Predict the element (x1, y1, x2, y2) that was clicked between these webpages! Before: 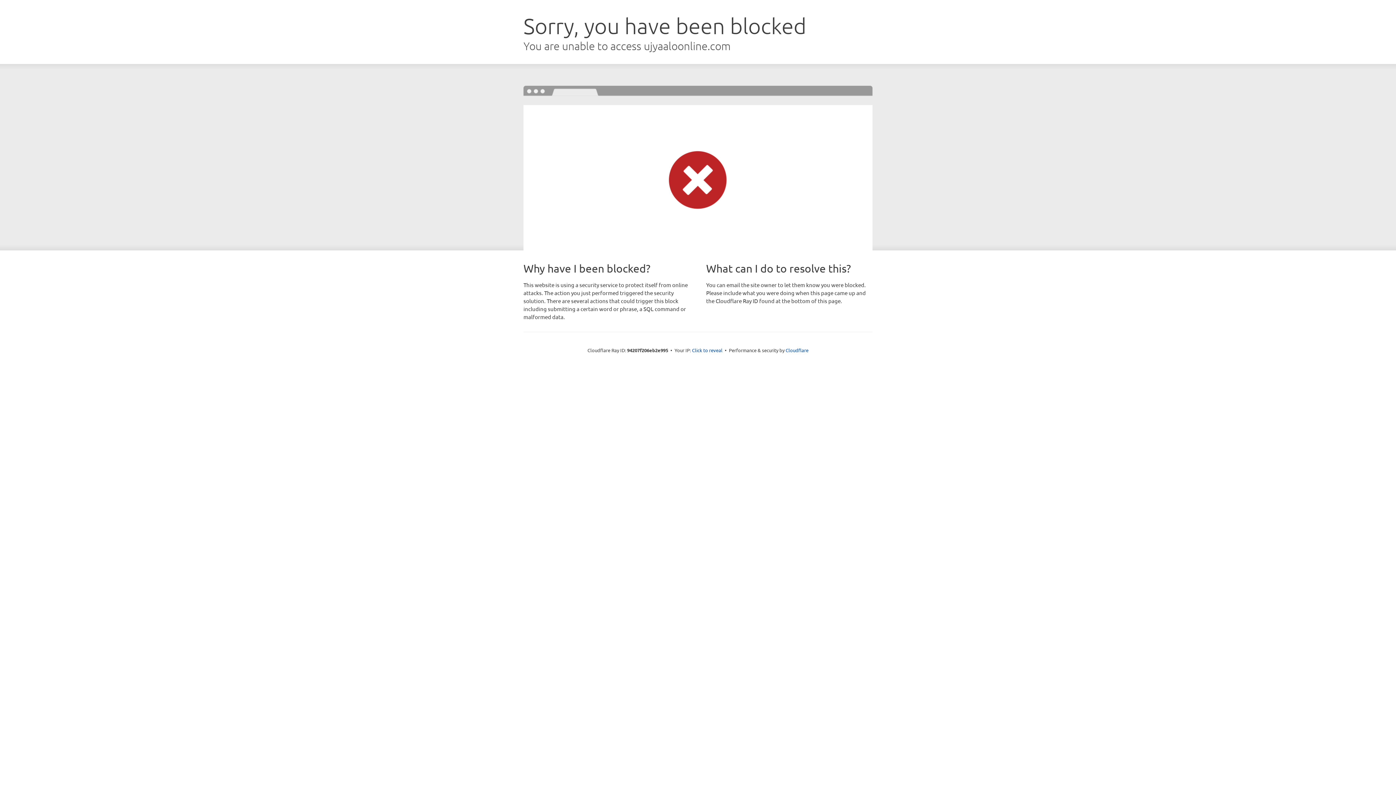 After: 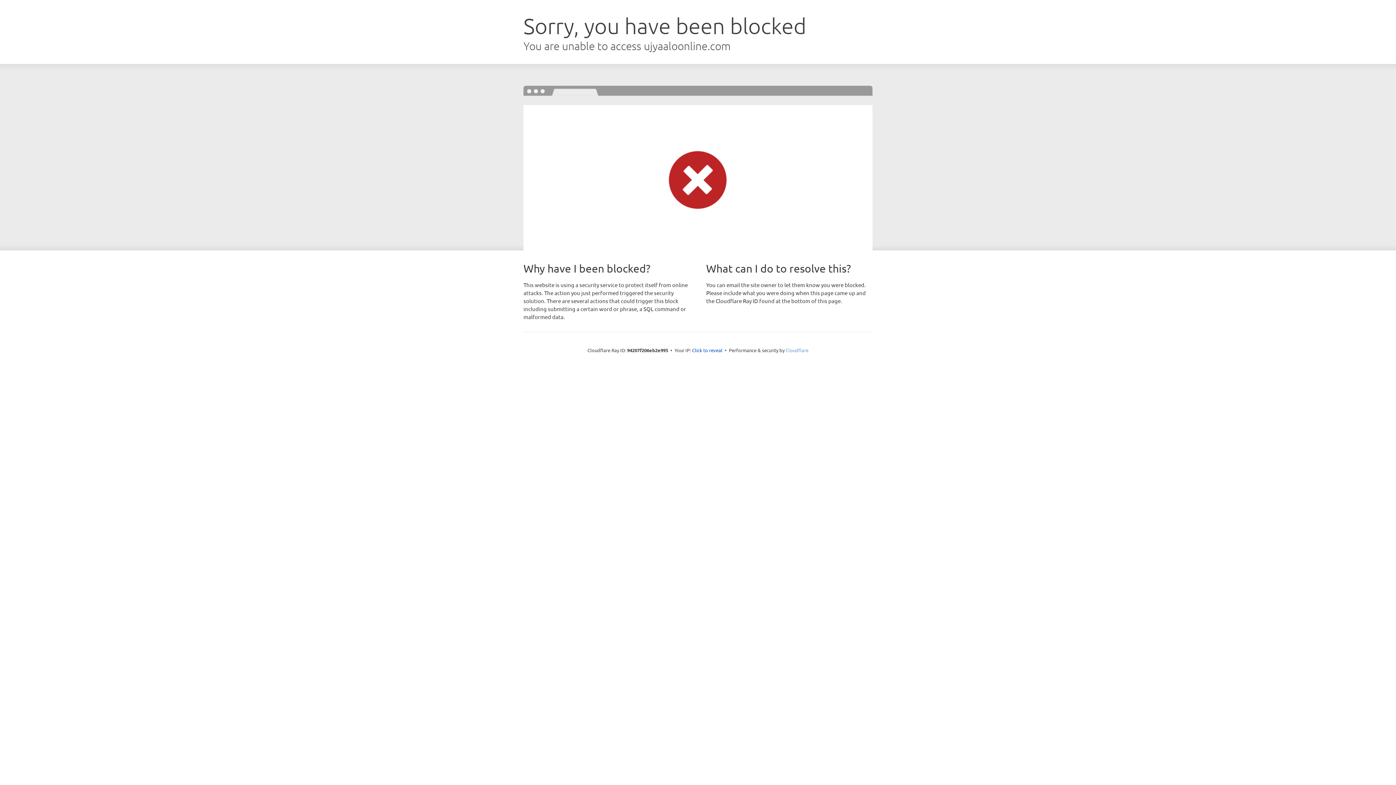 Action: label: Cloudflare bbox: (785, 347, 808, 353)